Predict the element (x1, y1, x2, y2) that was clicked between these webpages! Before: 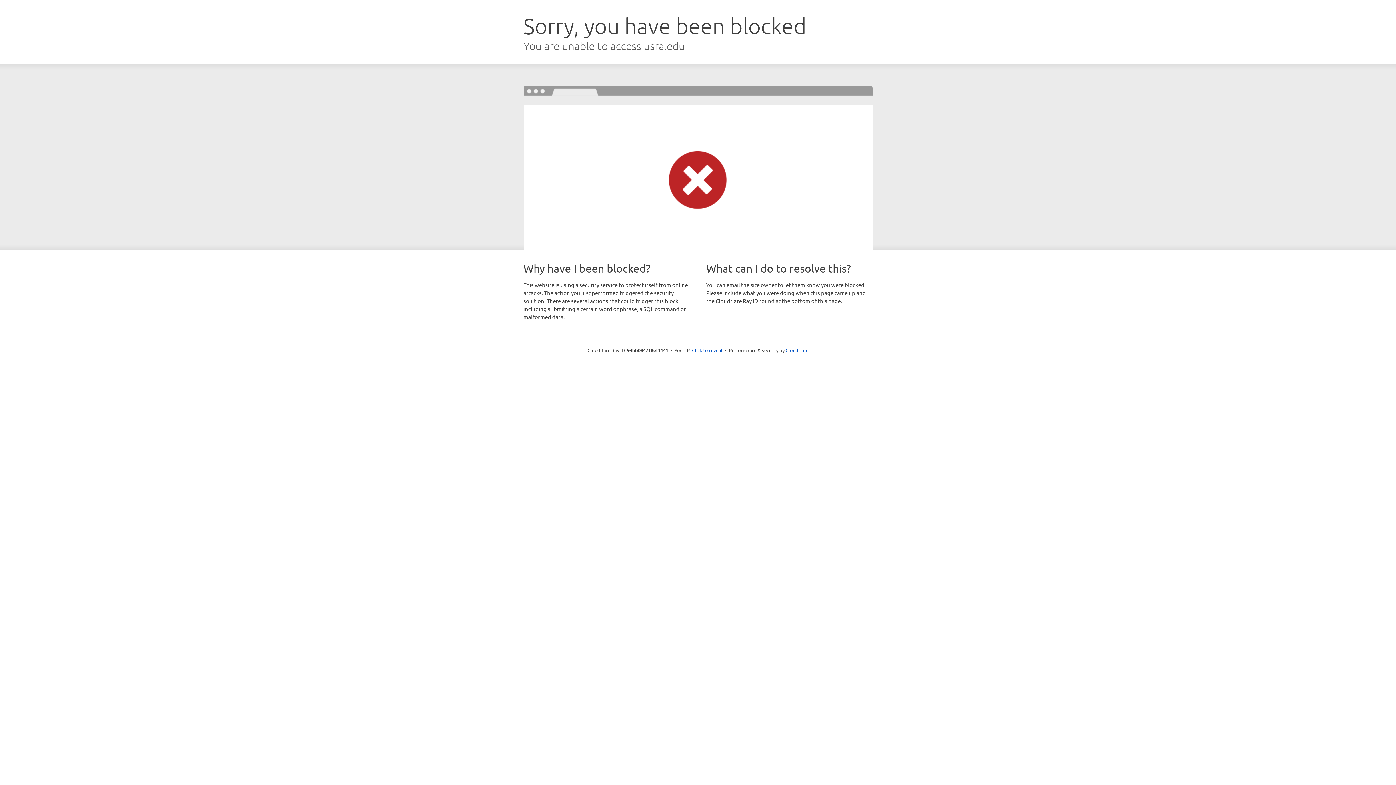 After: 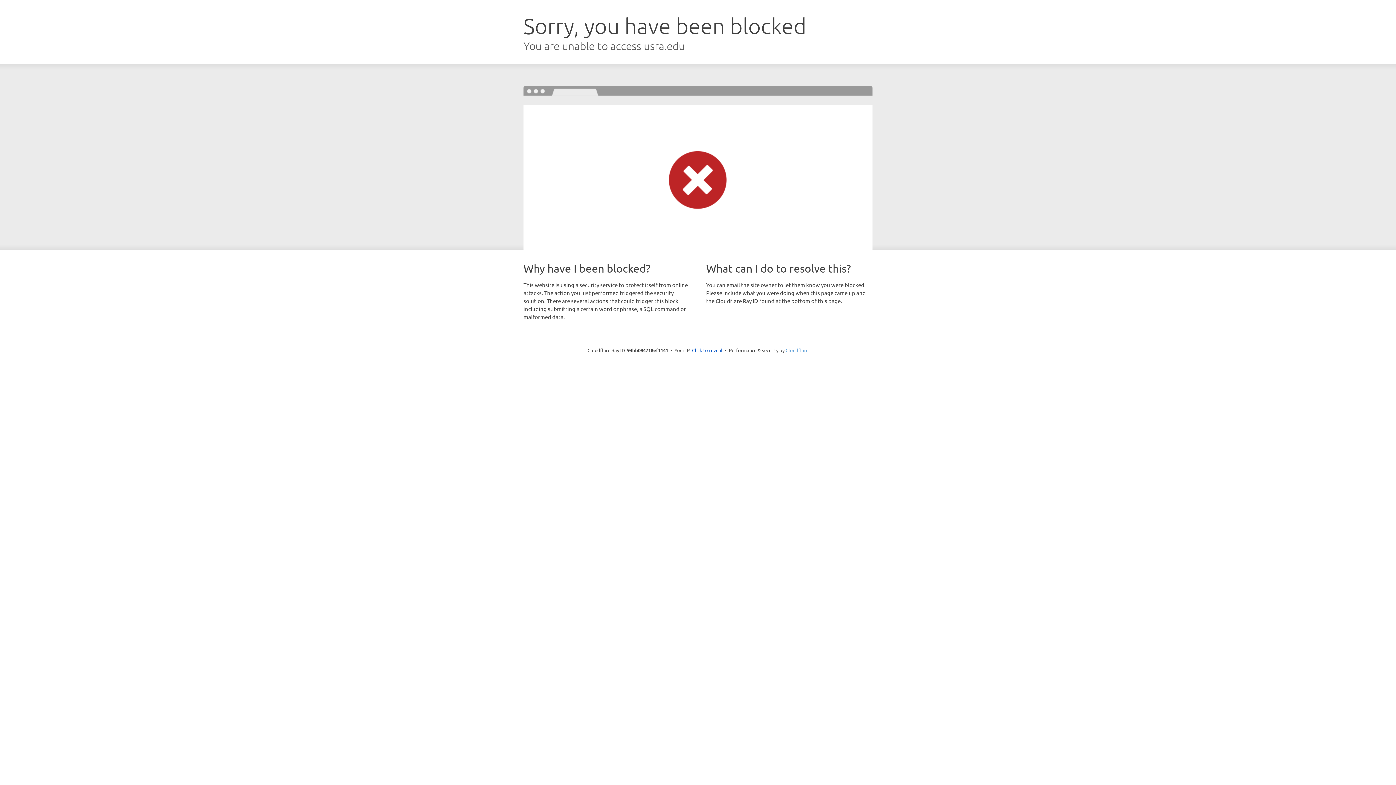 Action: bbox: (785, 347, 808, 353) label: Cloudflare